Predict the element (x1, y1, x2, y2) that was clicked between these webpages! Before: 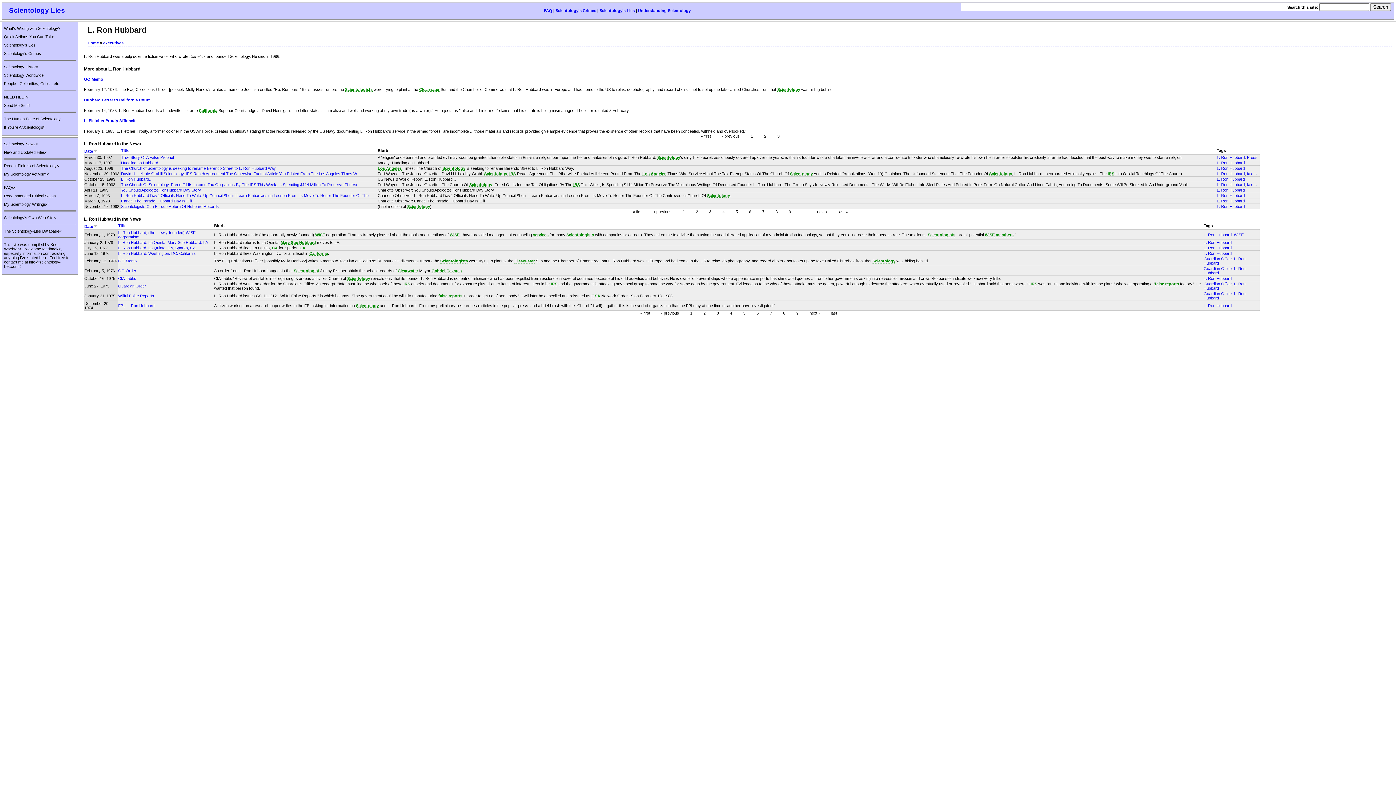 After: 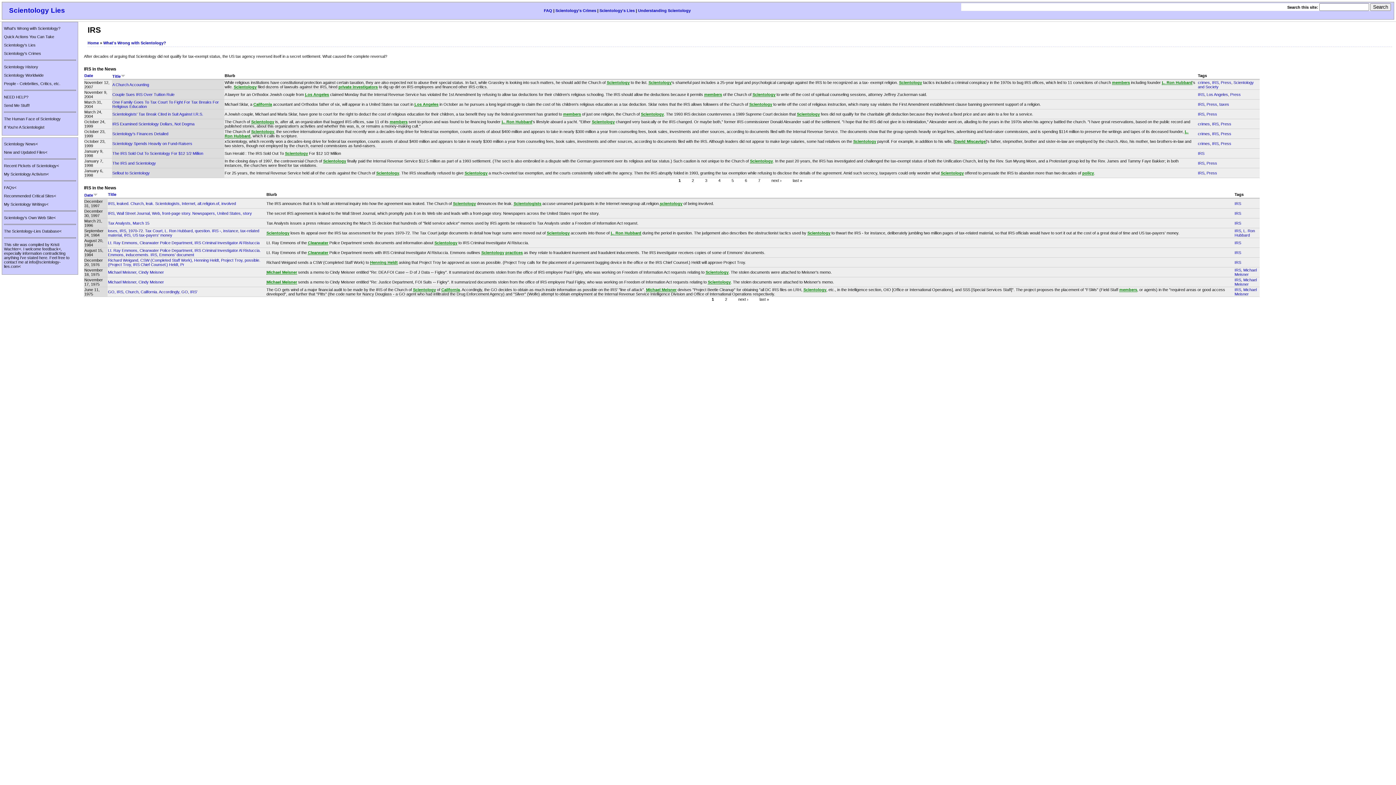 Action: bbox: (1108, 171, 1114, 176) label: IRS